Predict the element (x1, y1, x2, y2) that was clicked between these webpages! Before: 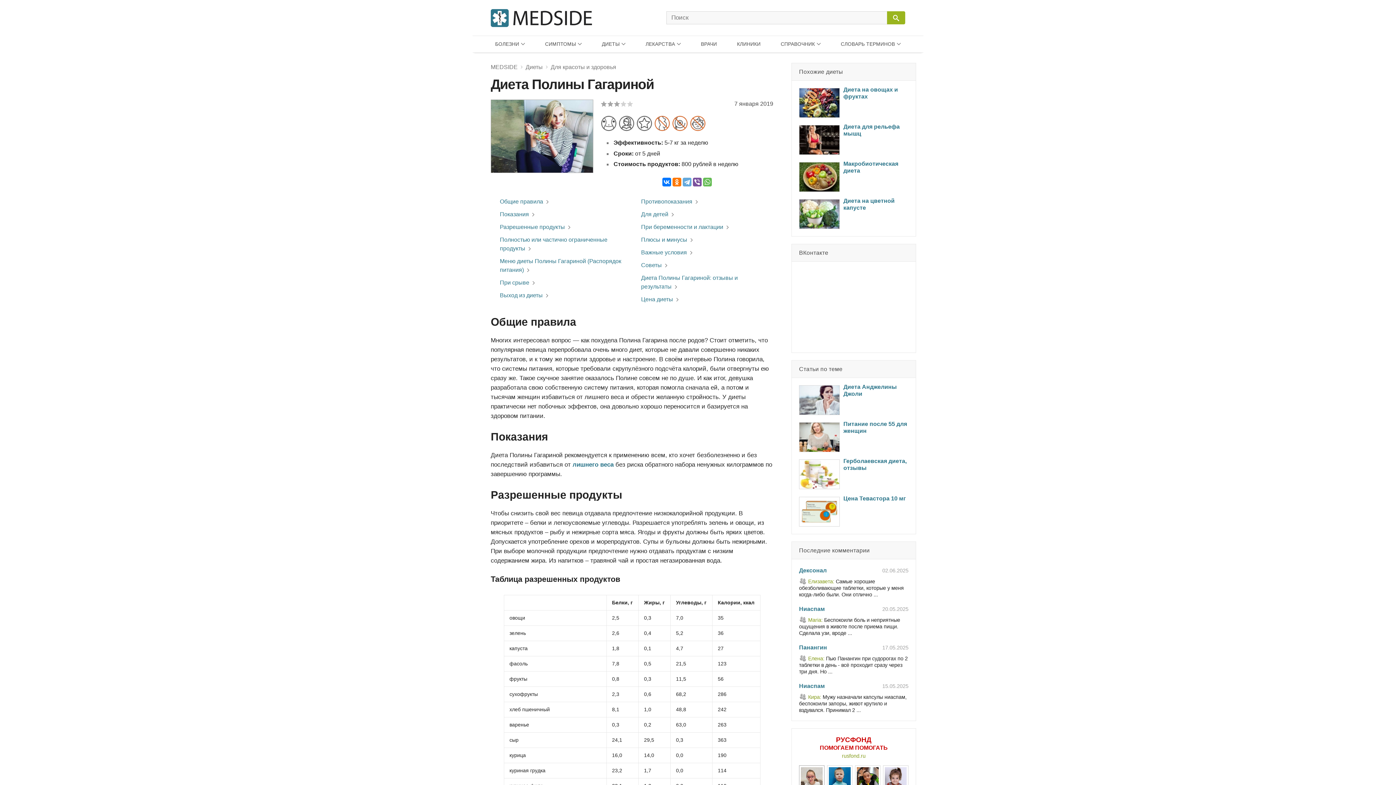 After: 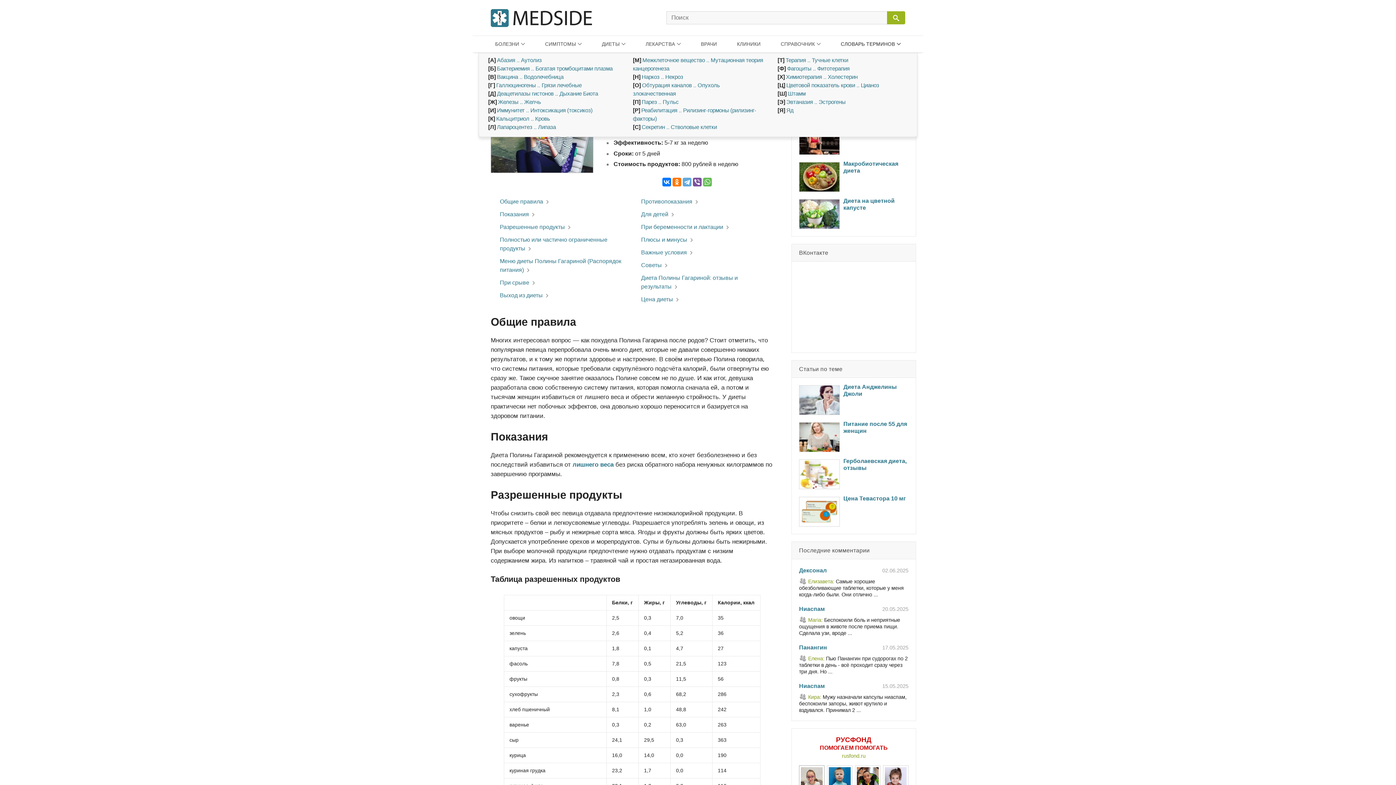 Action: label: СЛОВАРЬ ТЕРМИНОВ bbox: (837, 36, 904, 52)